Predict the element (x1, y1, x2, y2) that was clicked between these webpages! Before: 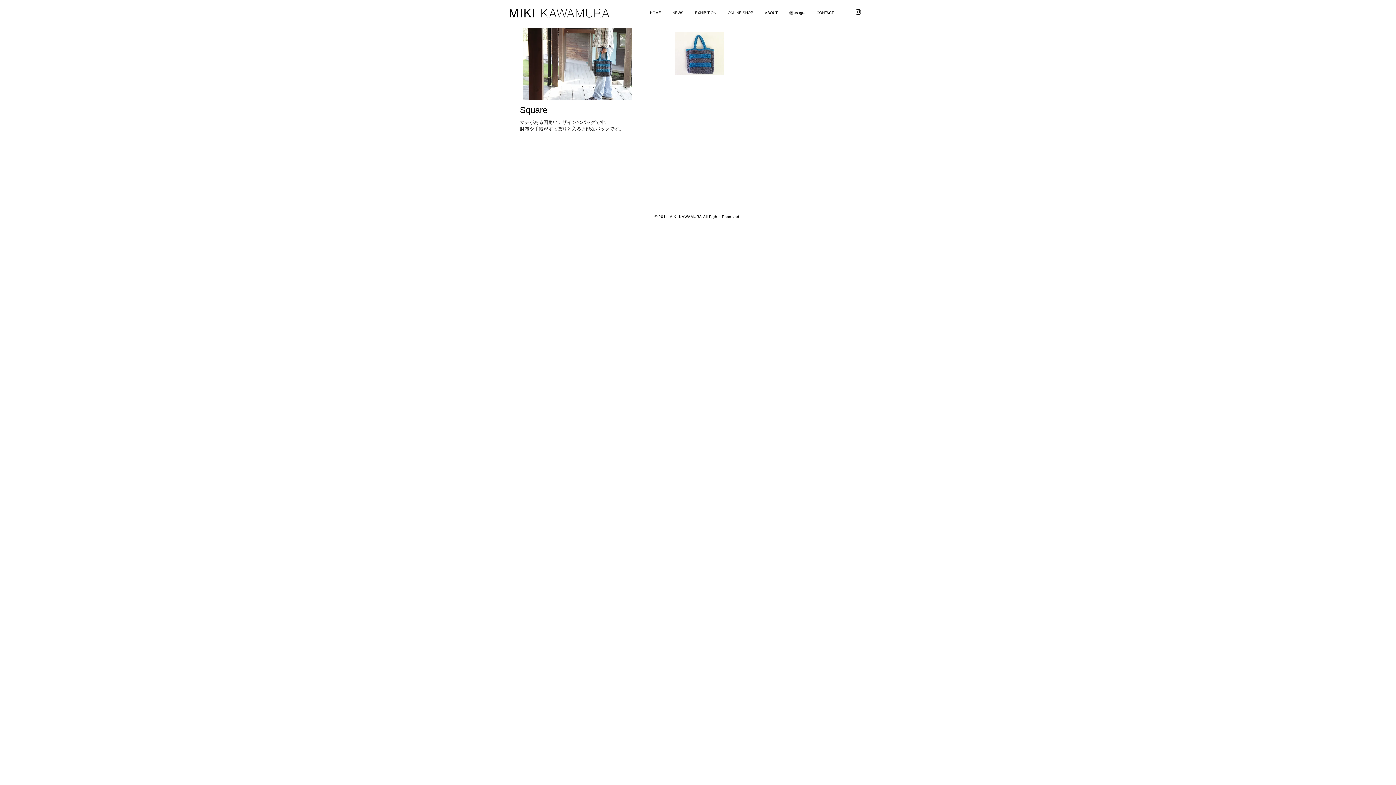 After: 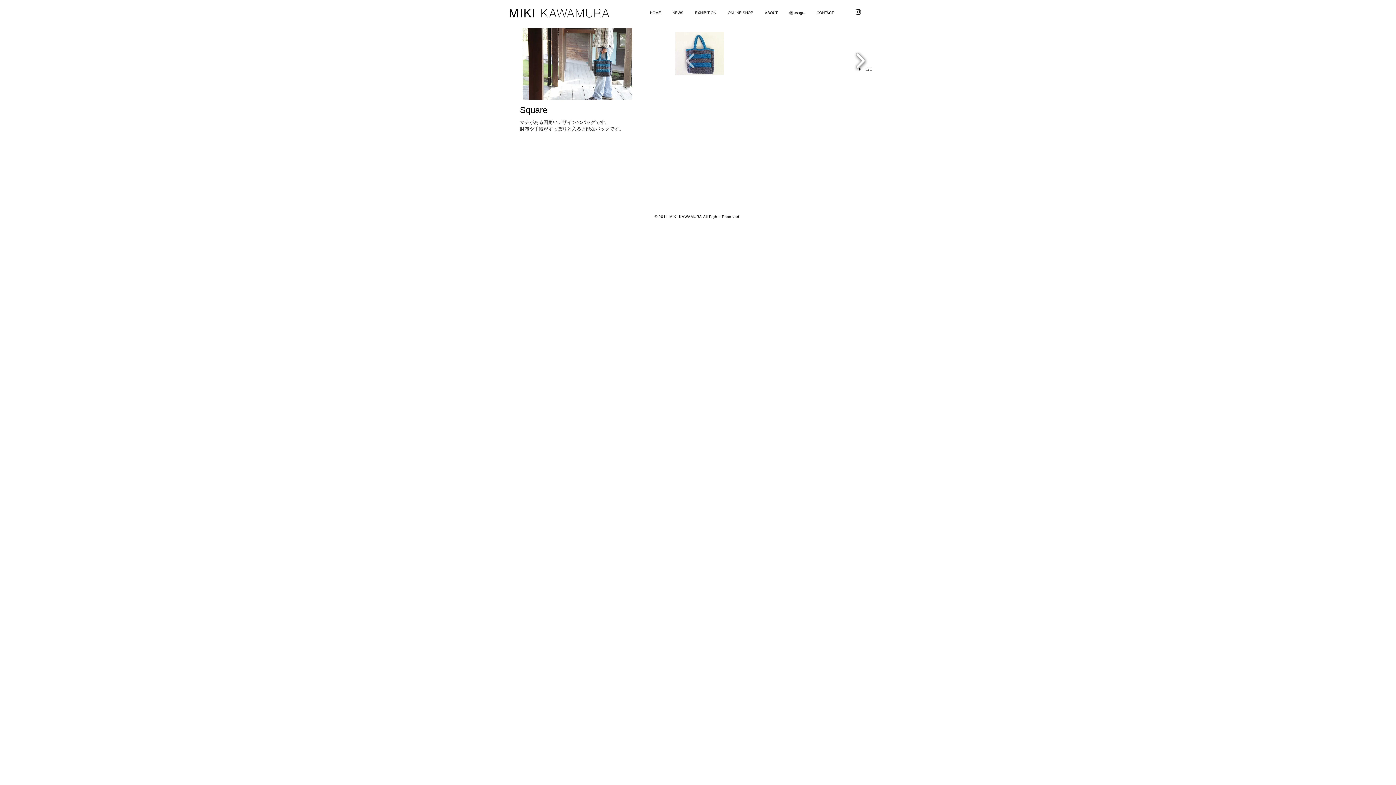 Action: bbox: (852, 48, 868, 71) label: next